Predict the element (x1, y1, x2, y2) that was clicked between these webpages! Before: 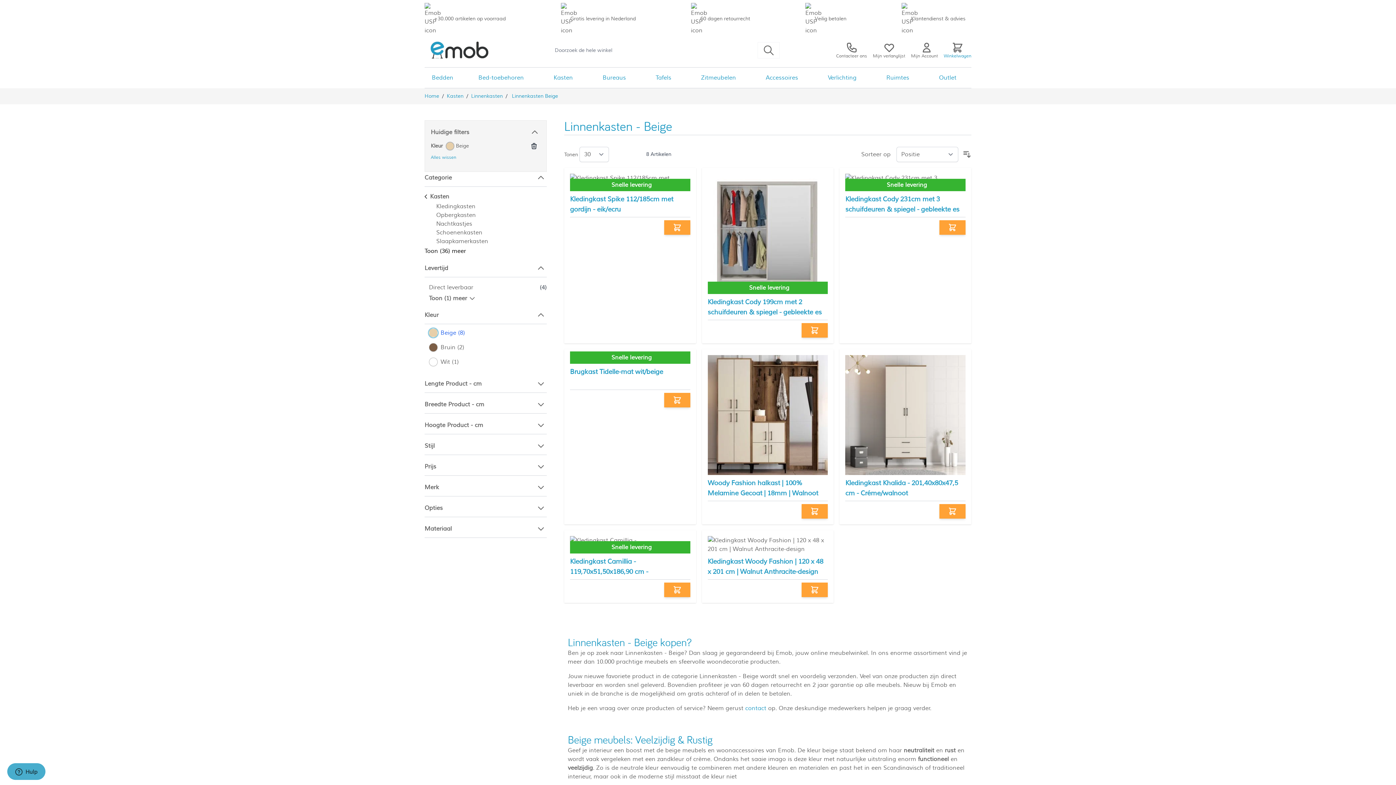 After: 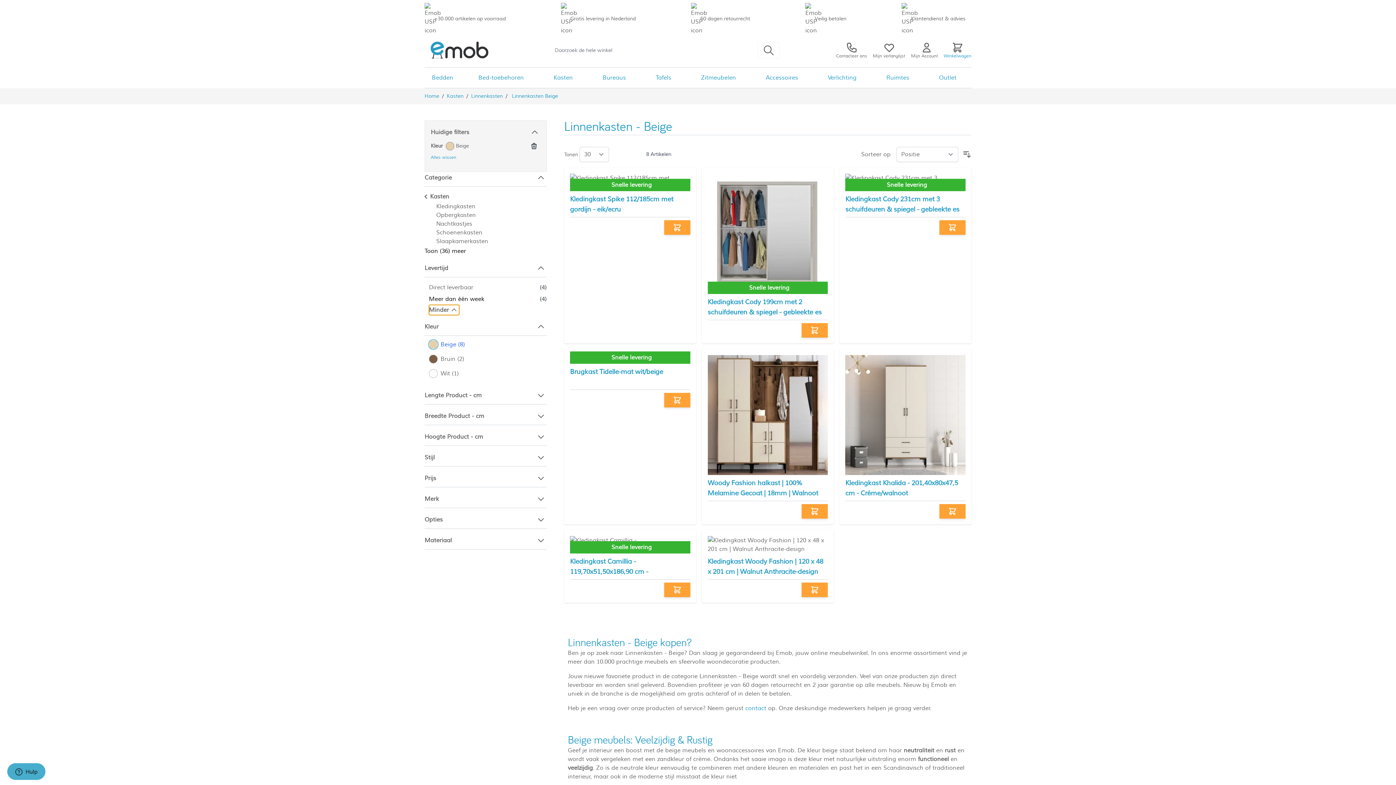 Action: label: Toon (1) meer bbox: (429, 293, 477, 303)